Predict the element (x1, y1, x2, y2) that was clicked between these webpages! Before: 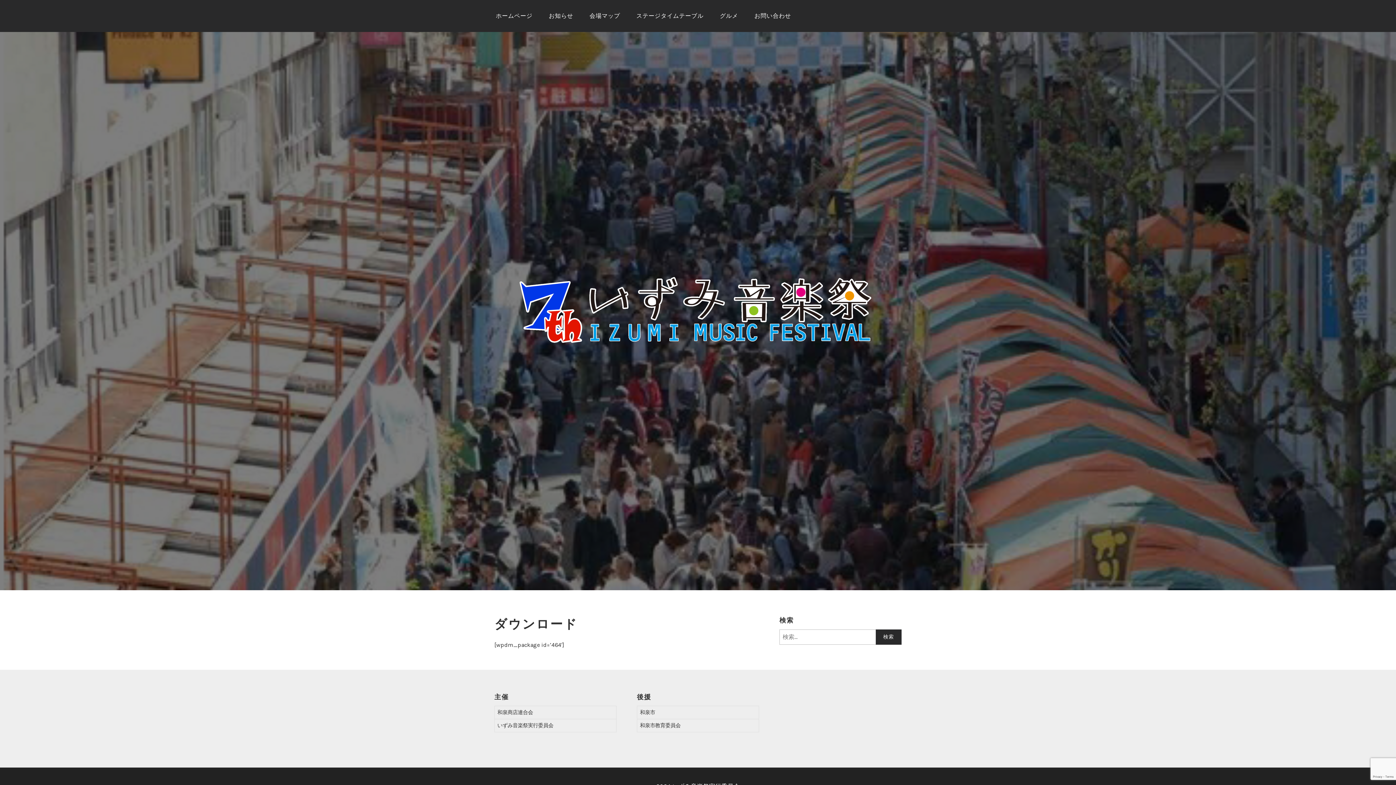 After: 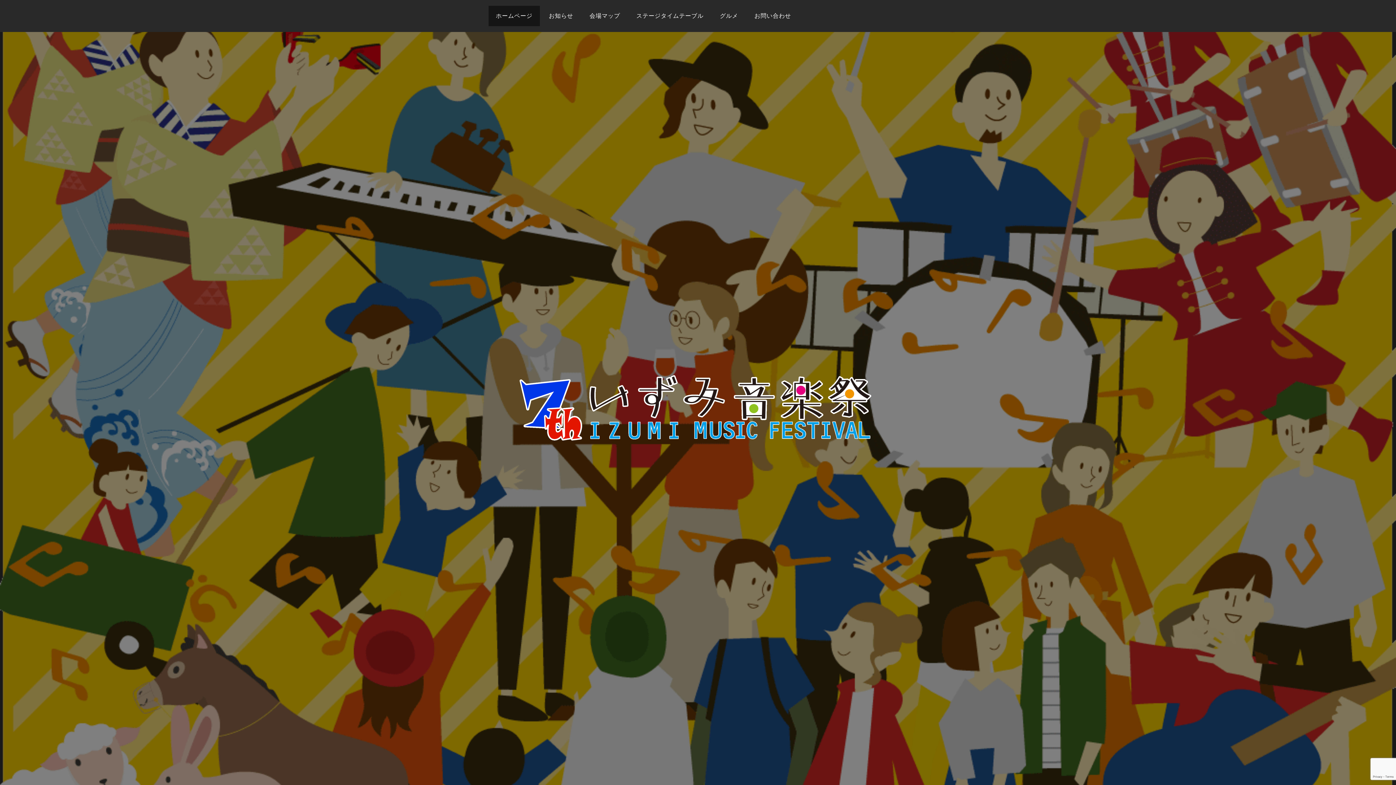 Action: label: ホームページ bbox: (488, 5, 539, 26)